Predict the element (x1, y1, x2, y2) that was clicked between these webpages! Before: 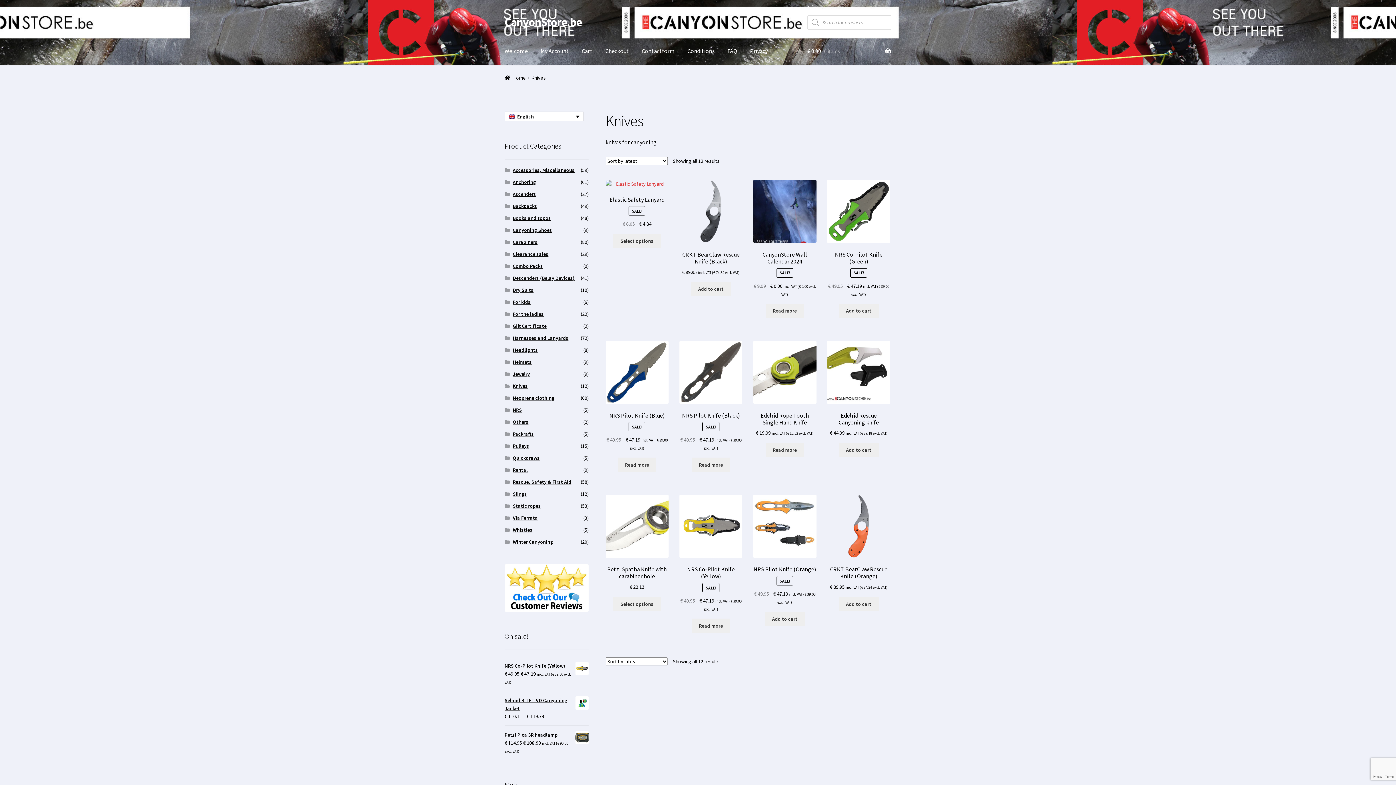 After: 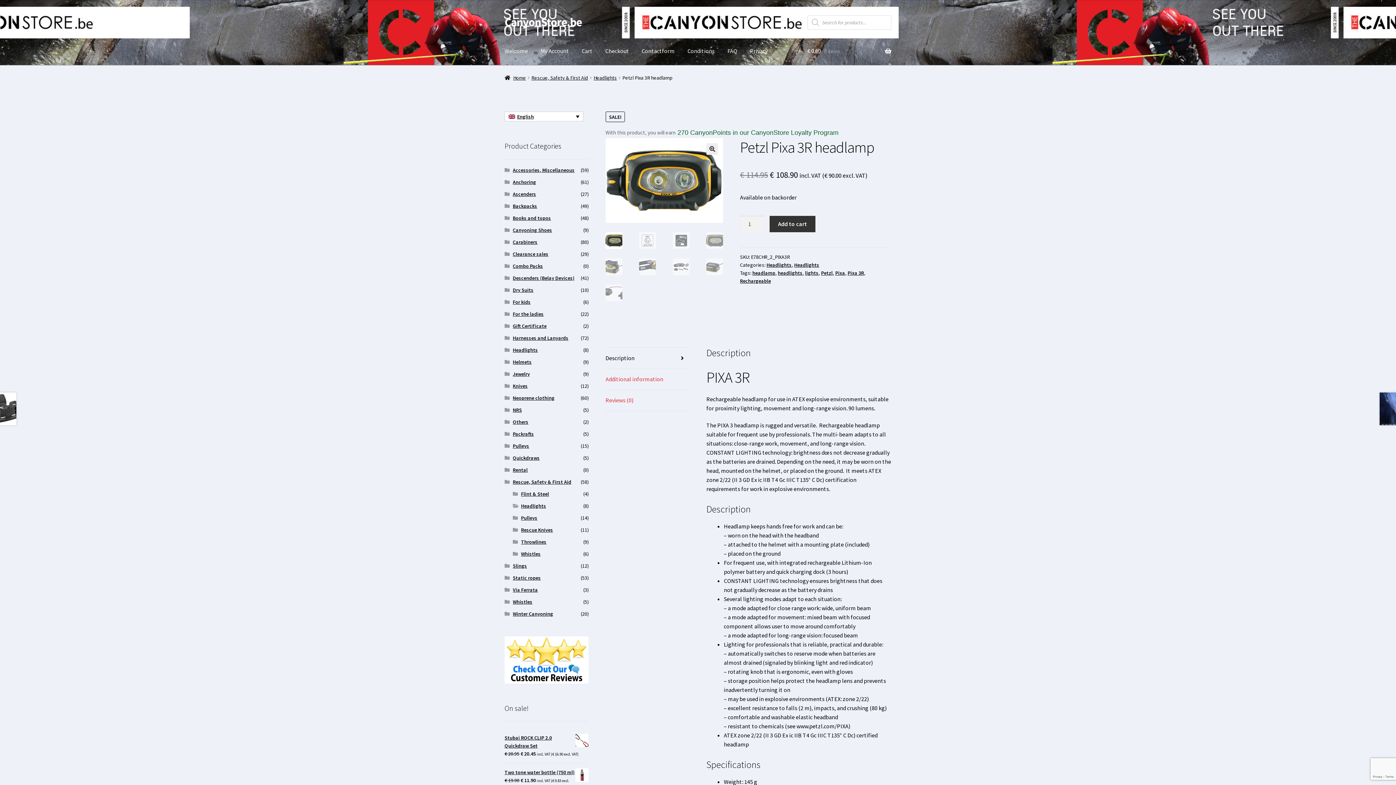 Action: label: Petzl Pixa 3R headlamp bbox: (504, 731, 588, 739)